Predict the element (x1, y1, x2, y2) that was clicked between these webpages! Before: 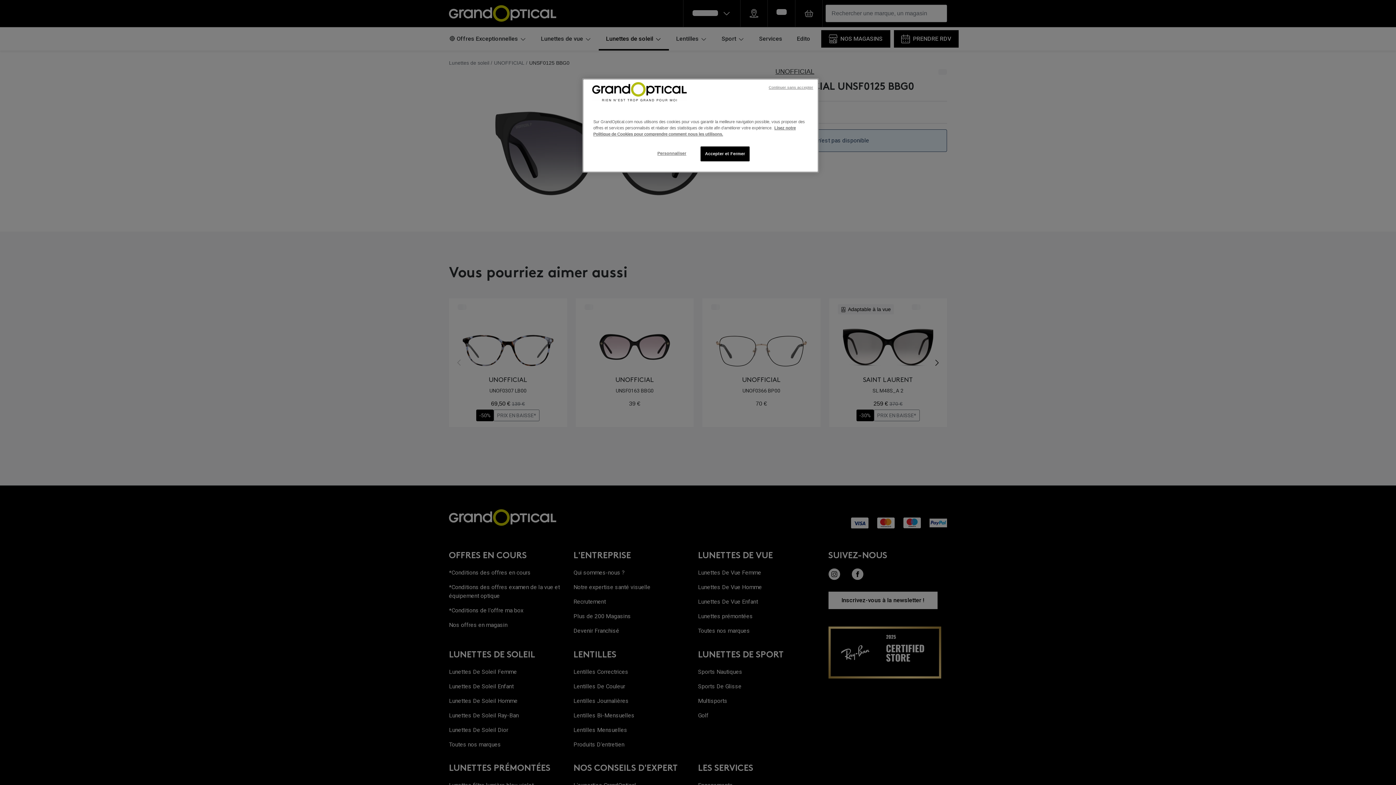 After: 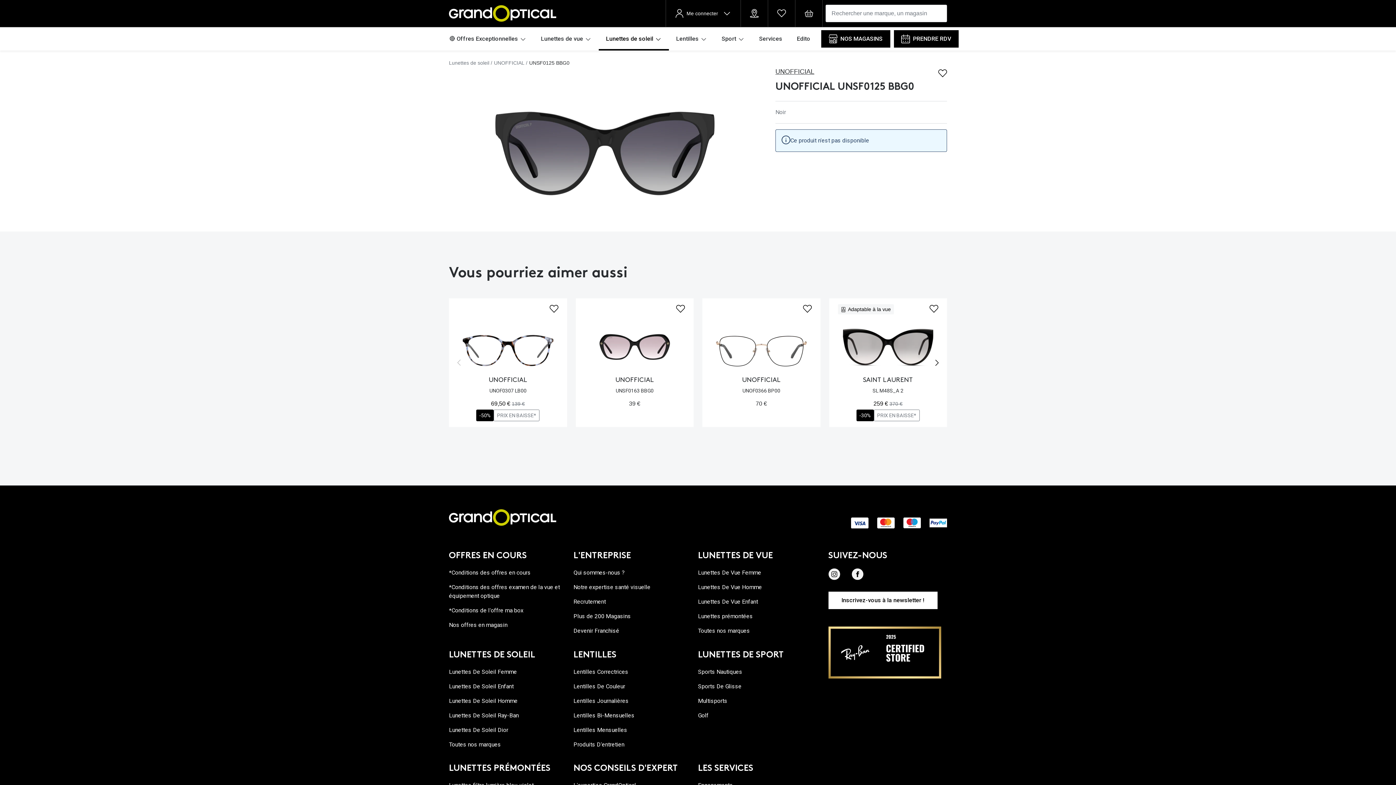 Action: label: Accepter et Fermer bbox: (700, 146, 749, 161)